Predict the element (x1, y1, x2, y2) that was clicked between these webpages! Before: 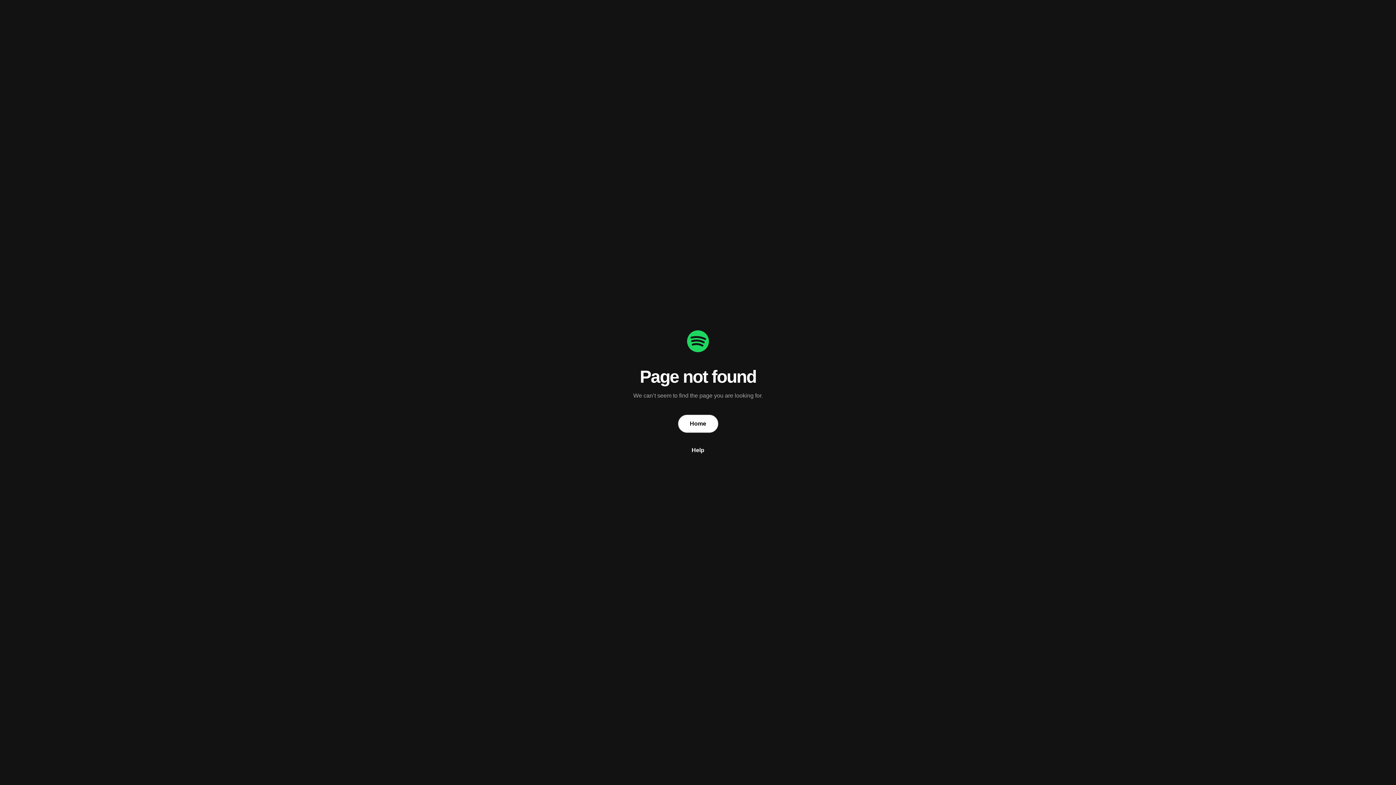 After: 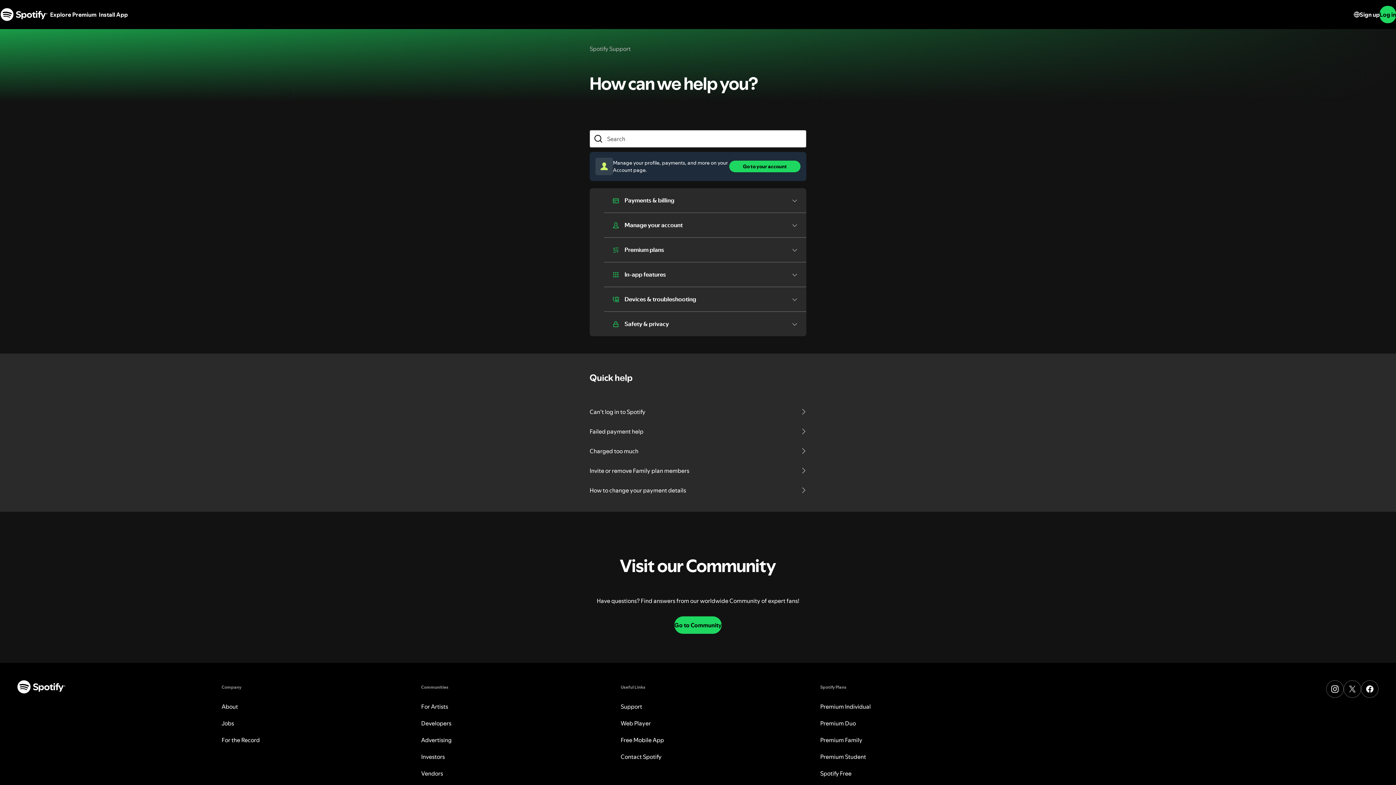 Action: label: Help bbox: (11, 446, 1384, 454)